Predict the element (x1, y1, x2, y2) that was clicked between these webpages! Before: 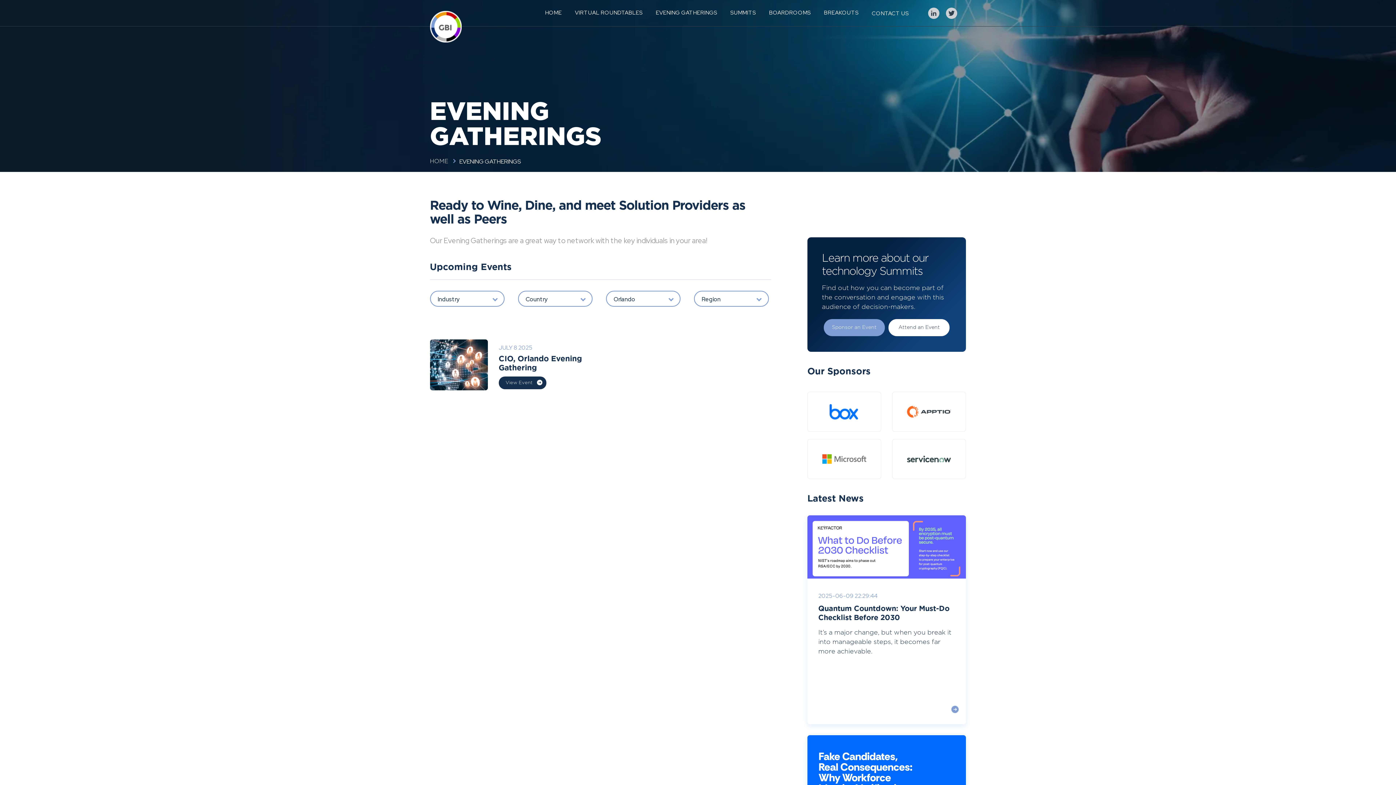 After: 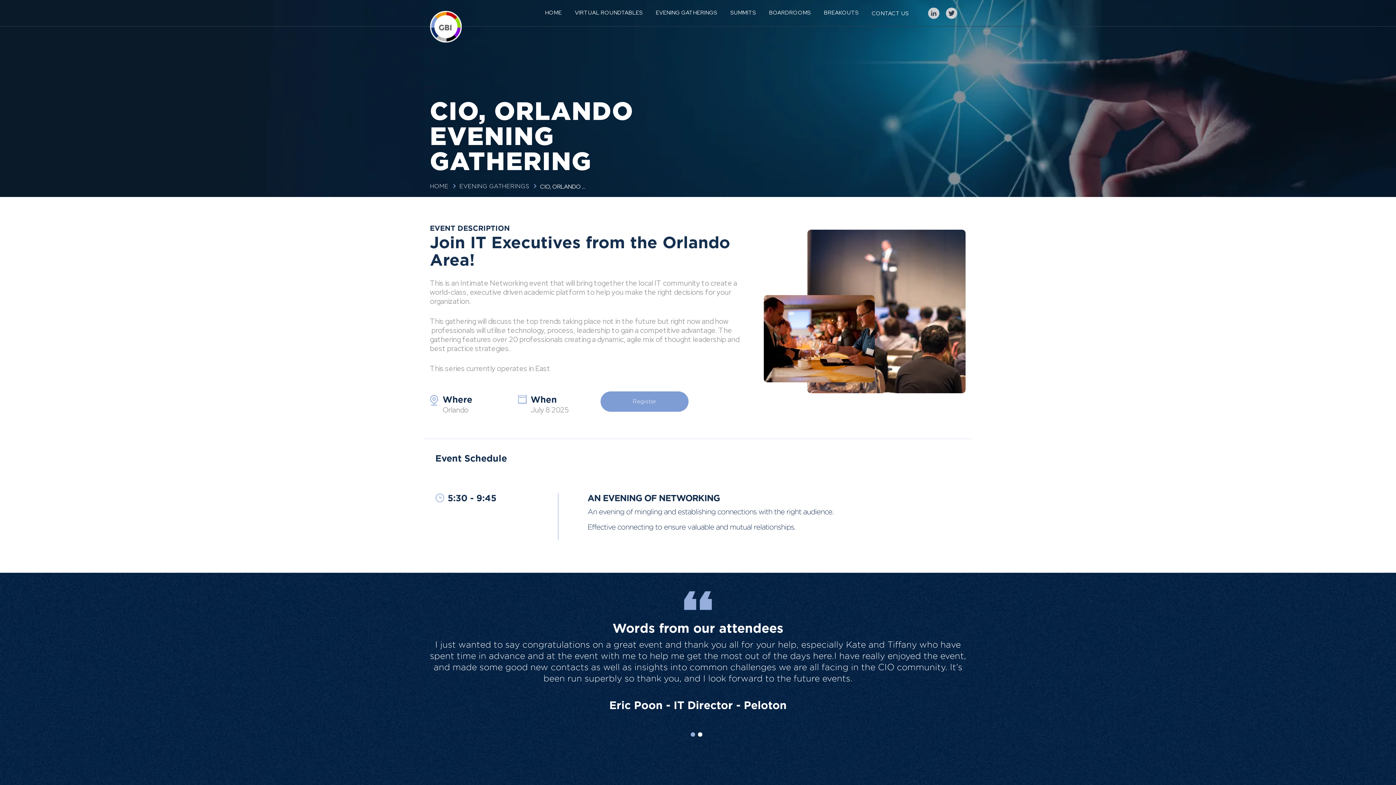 Action: bbox: (498, 376, 546, 389) label: View Event